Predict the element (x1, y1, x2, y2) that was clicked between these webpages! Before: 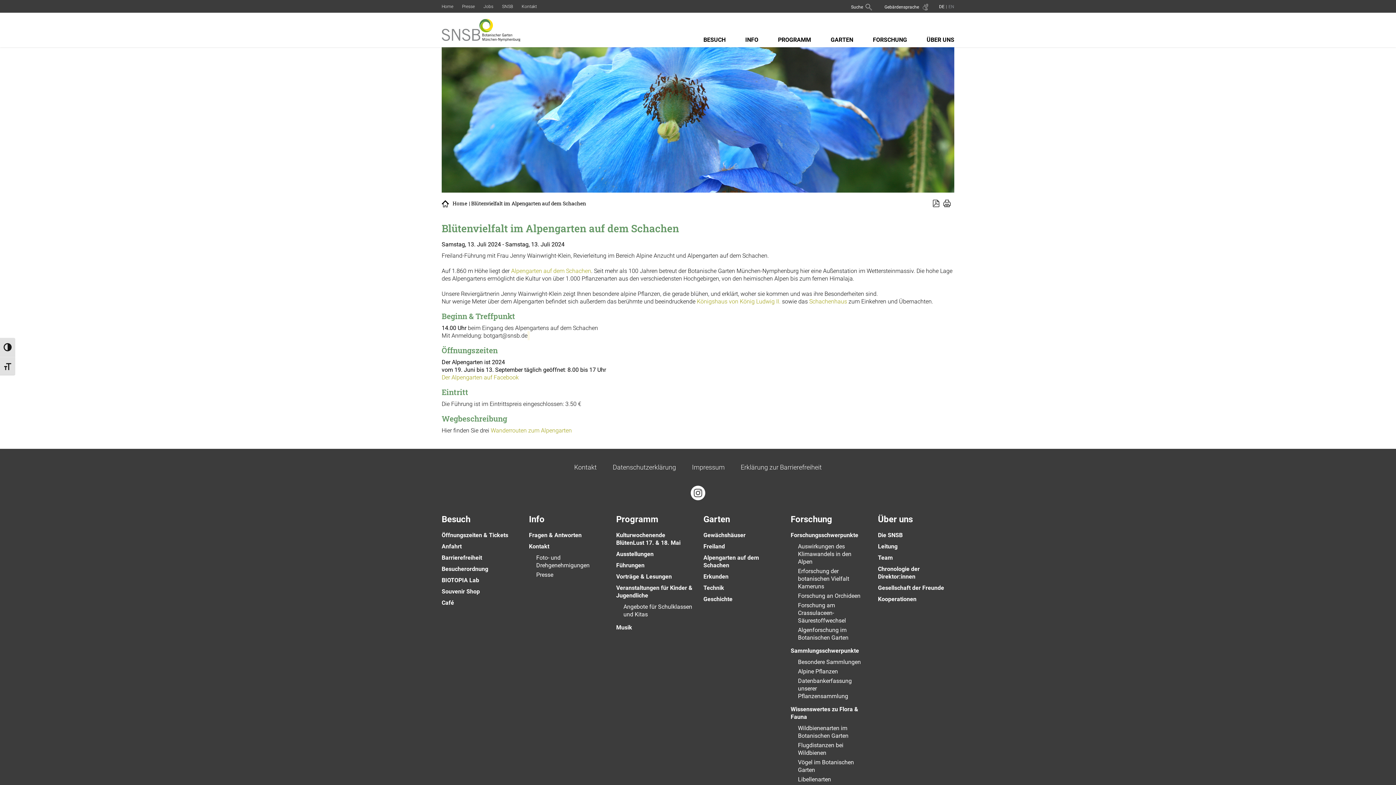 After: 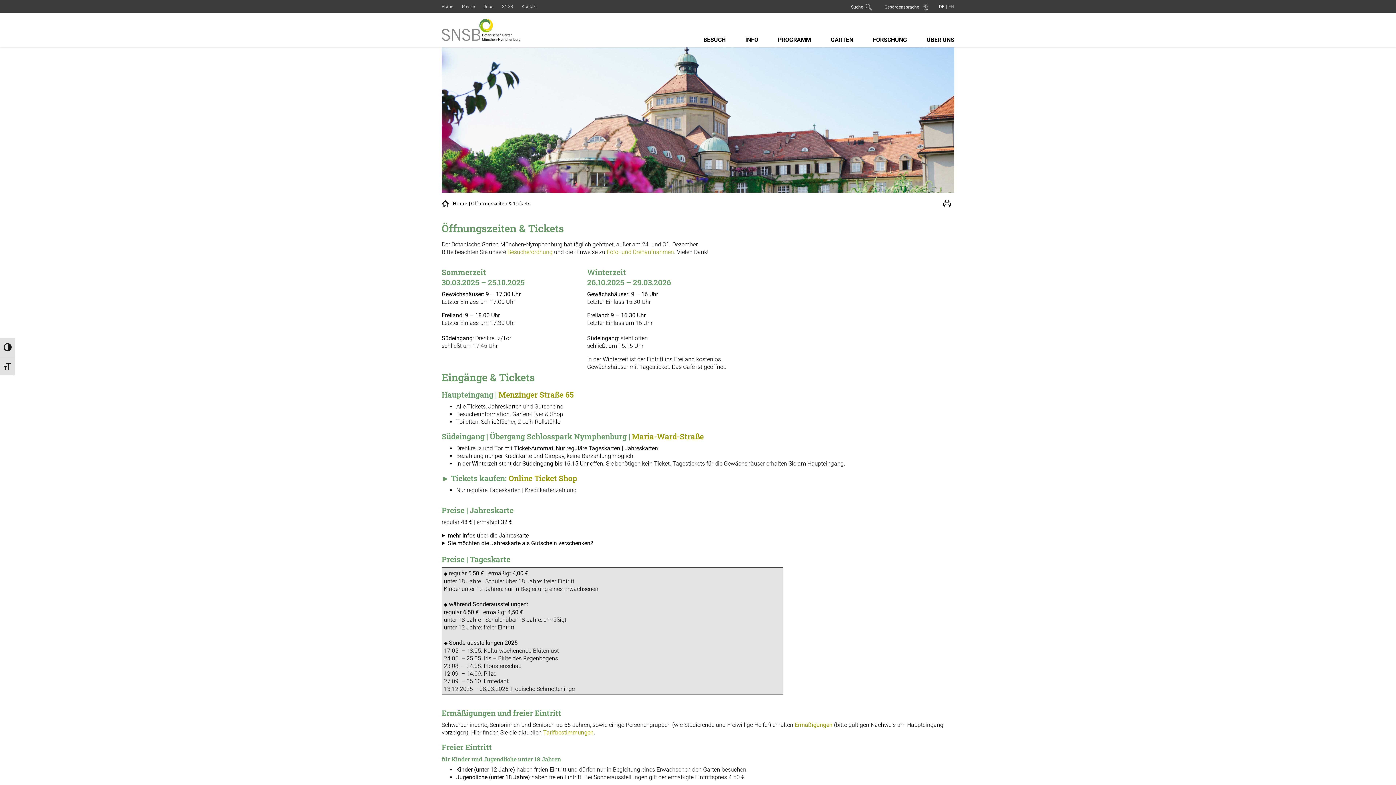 Action: label: Öffnungszeiten & Tickets bbox: (441, 532, 508, 538)